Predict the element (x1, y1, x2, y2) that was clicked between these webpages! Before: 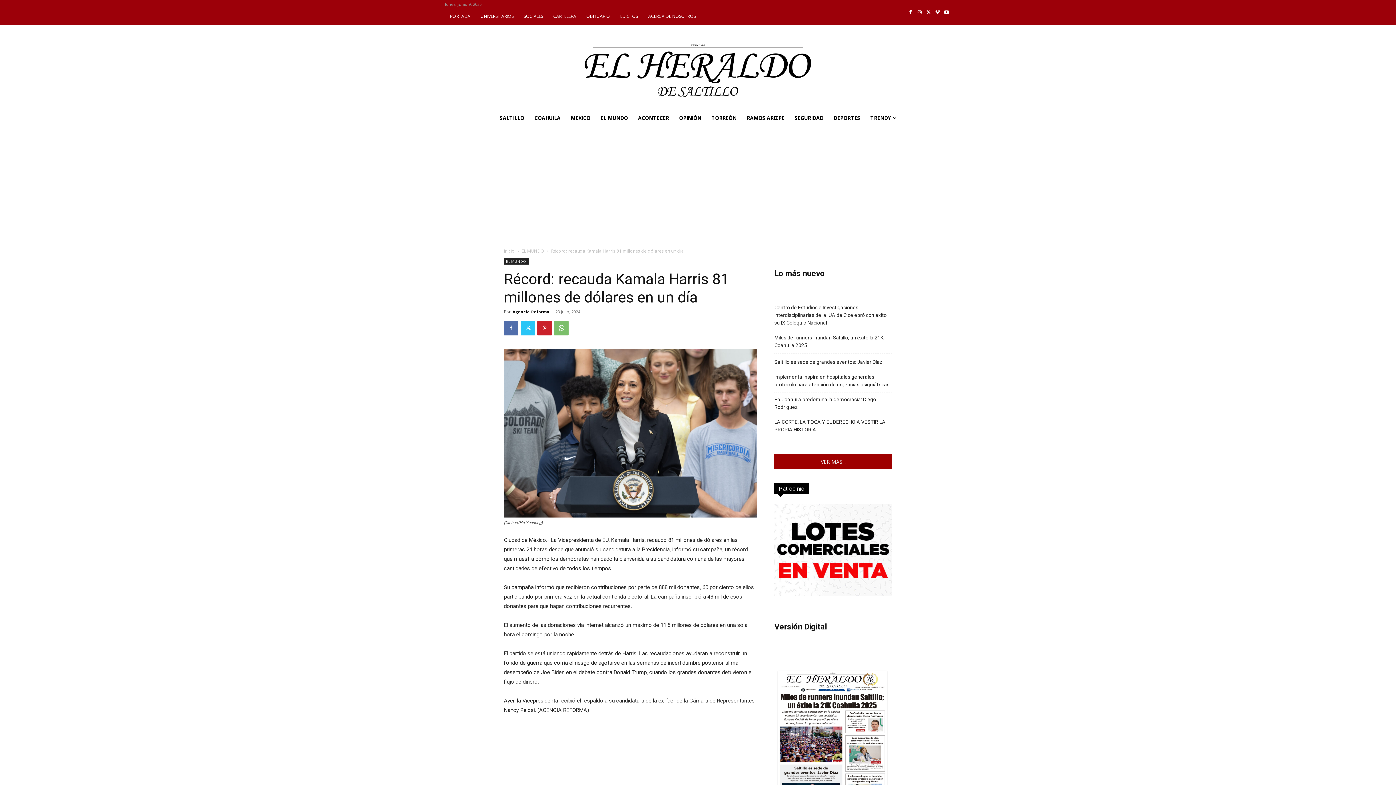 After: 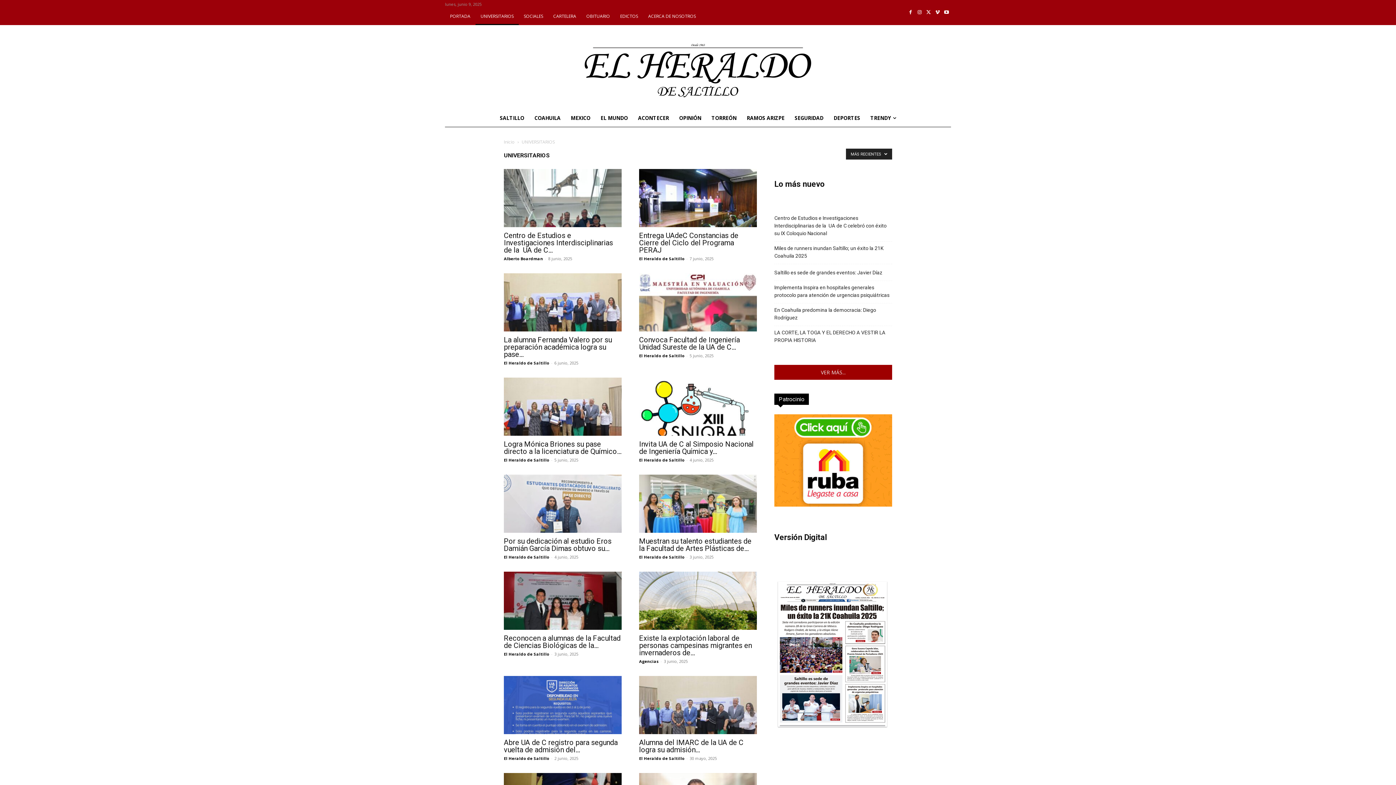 Action: bbox: (475, 7, 518, 25) label: UNIVERSITARIOS